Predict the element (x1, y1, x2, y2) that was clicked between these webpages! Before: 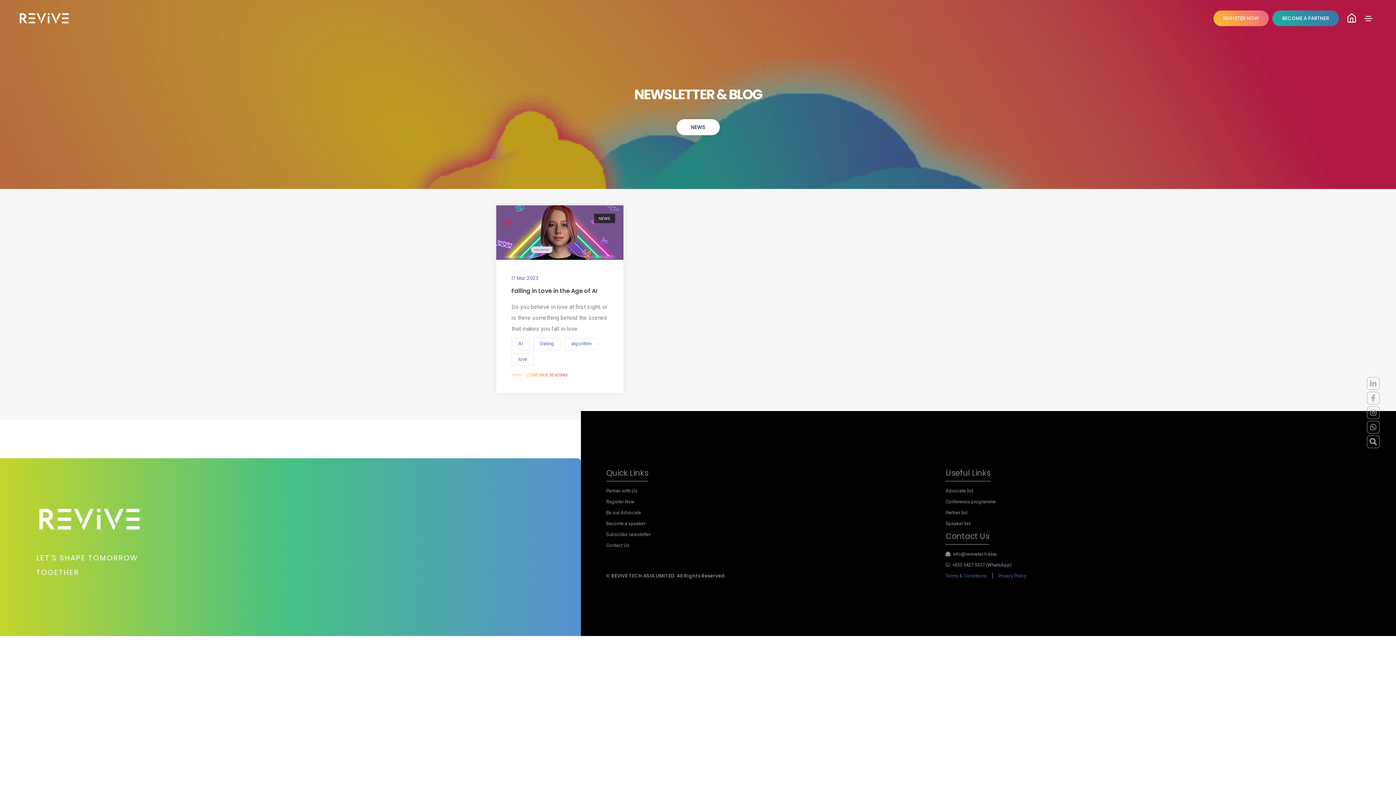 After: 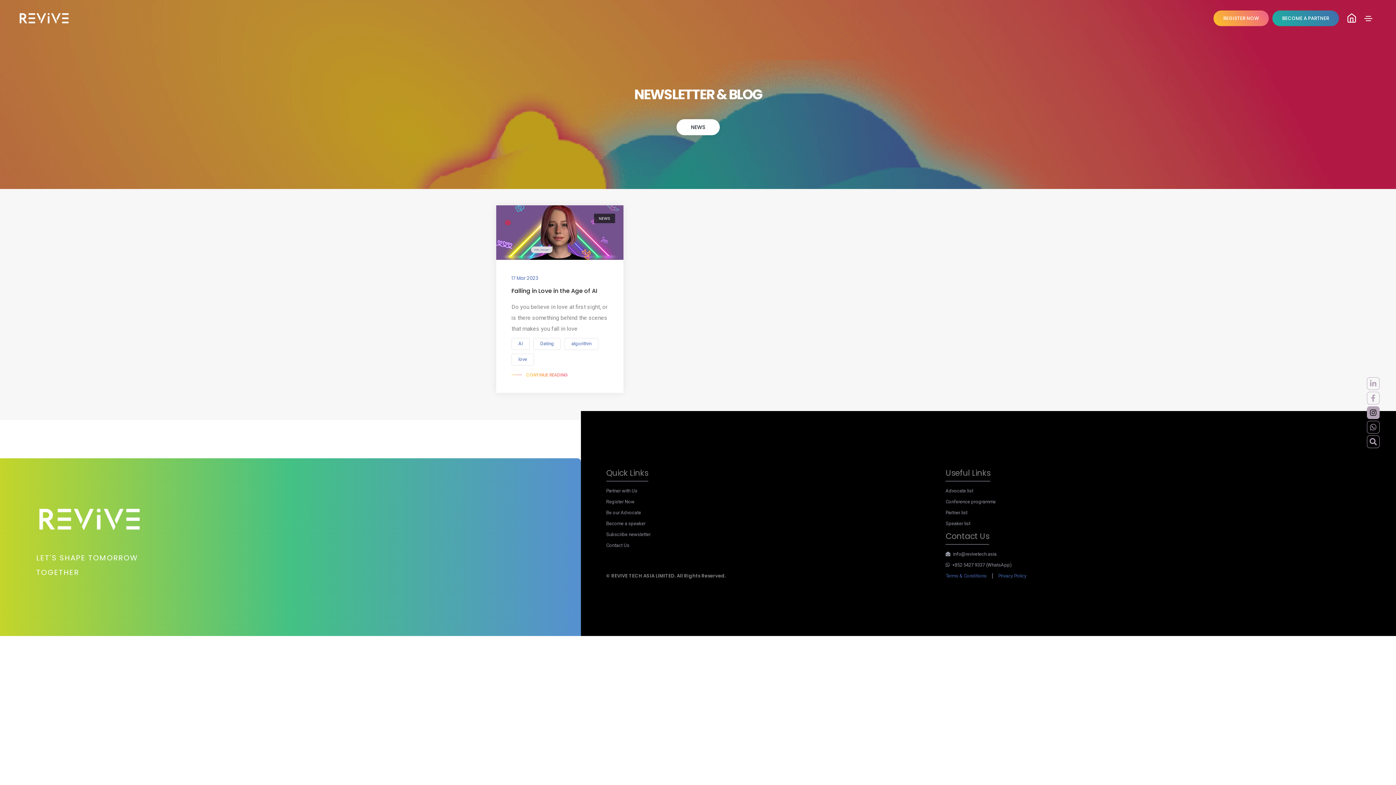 Action: bbox: (1367, 406, 1380, 419)